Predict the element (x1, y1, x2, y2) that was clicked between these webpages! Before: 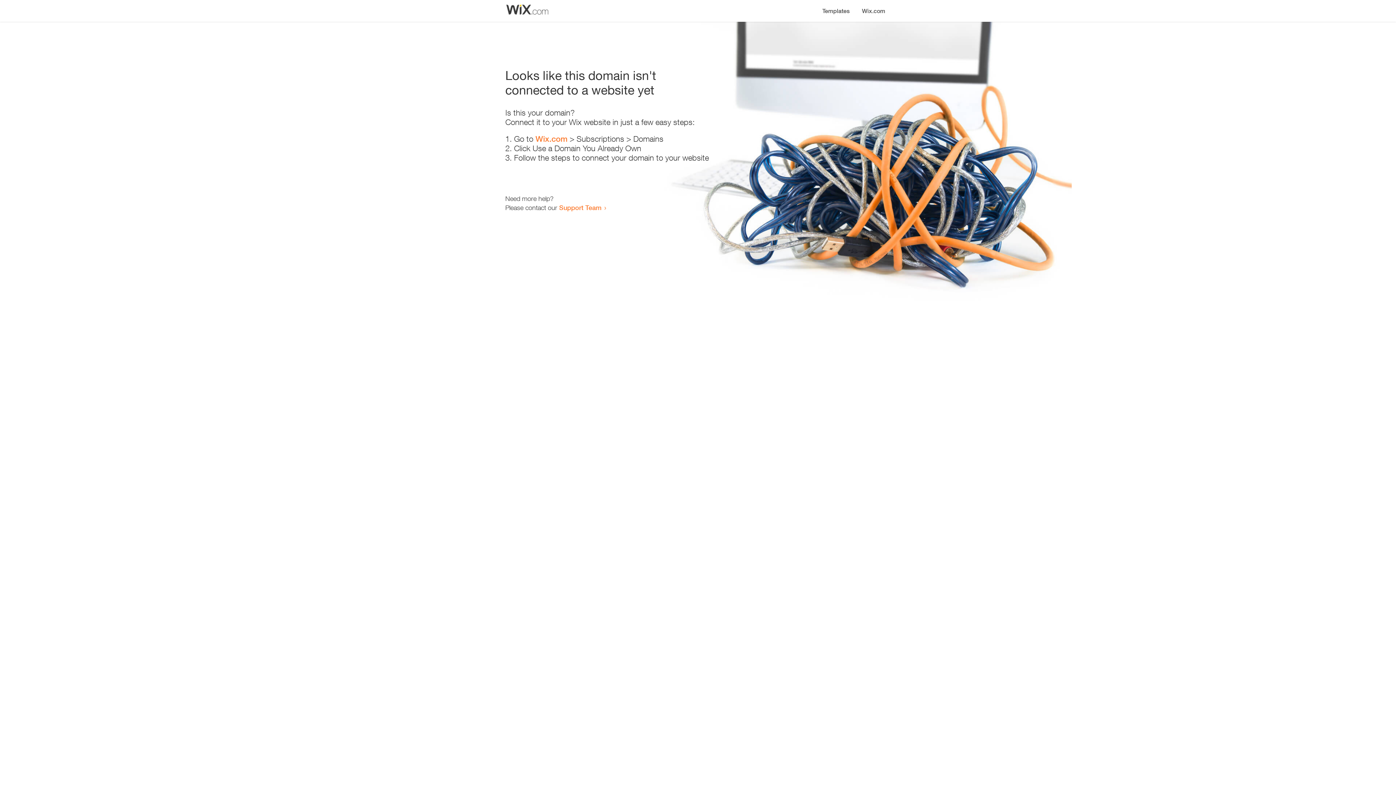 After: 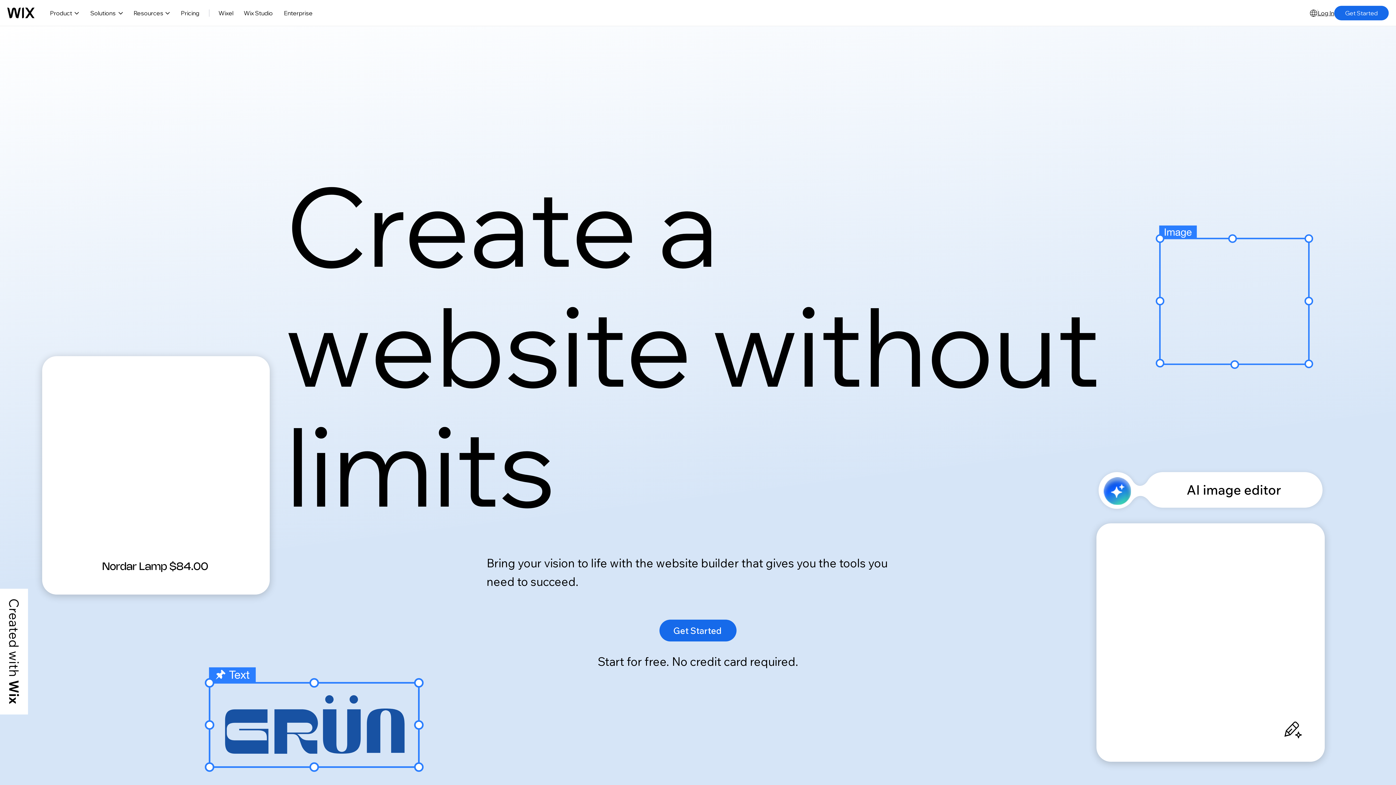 Action: bbox: (856, 0, 890, 14) label: Wix.com